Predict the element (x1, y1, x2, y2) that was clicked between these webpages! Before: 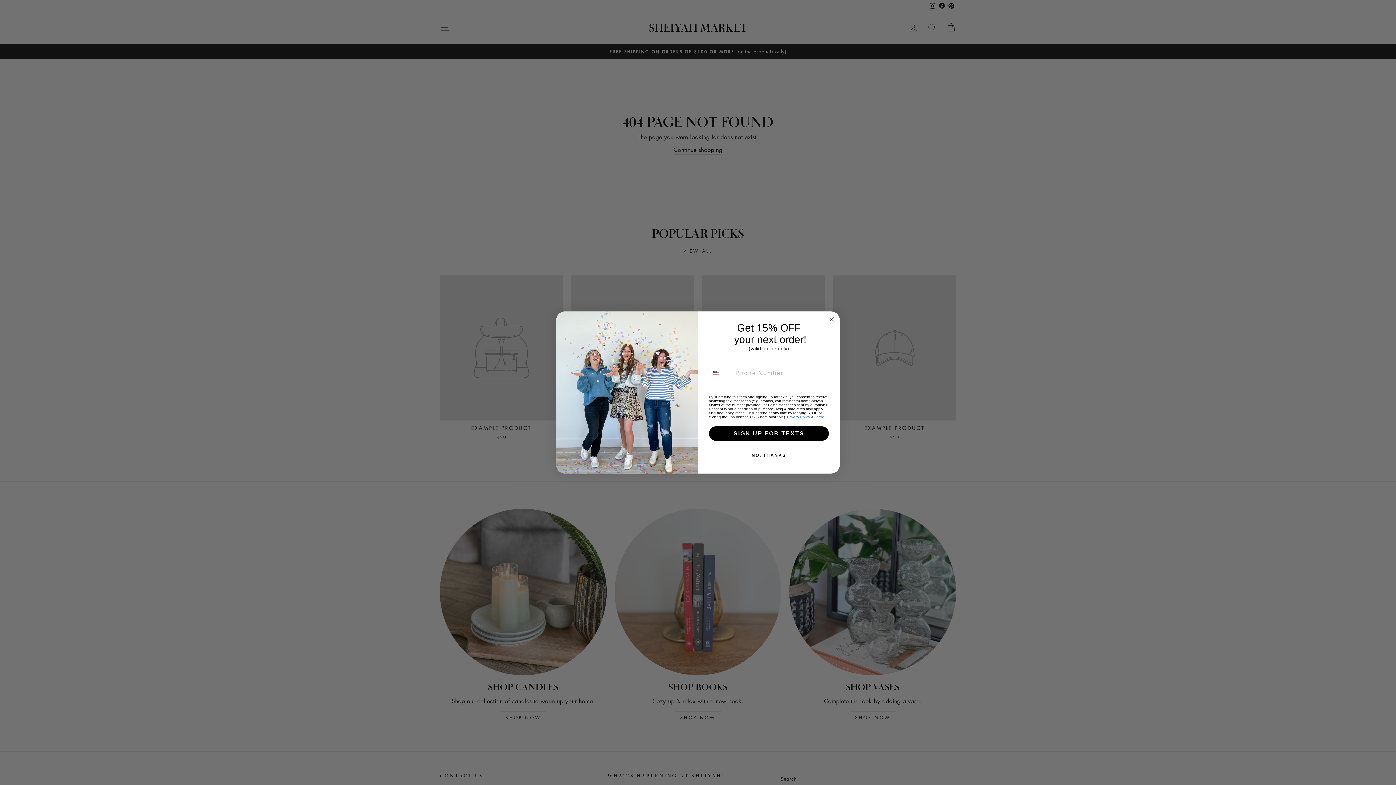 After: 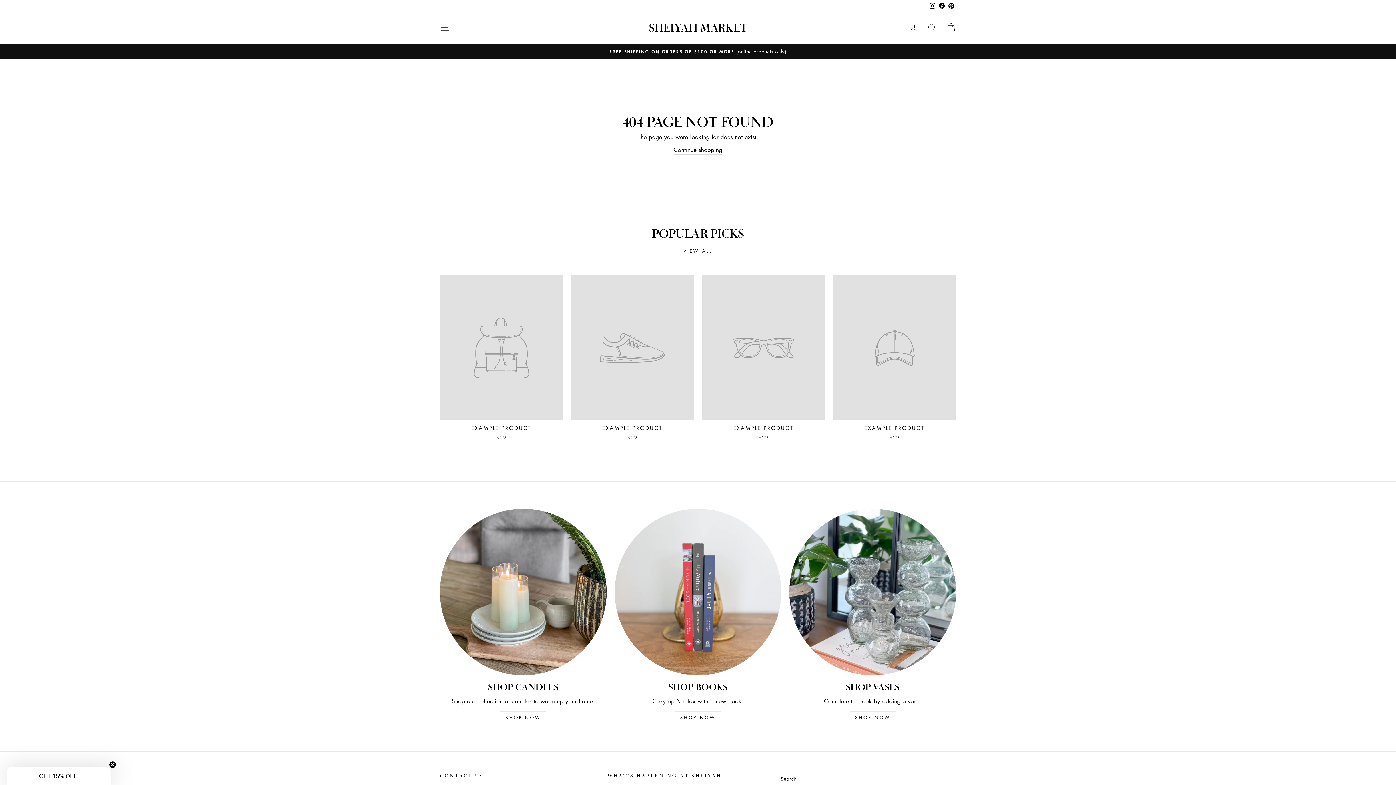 Action: bbox: (827, 315, 836, 323) label: Close dialog